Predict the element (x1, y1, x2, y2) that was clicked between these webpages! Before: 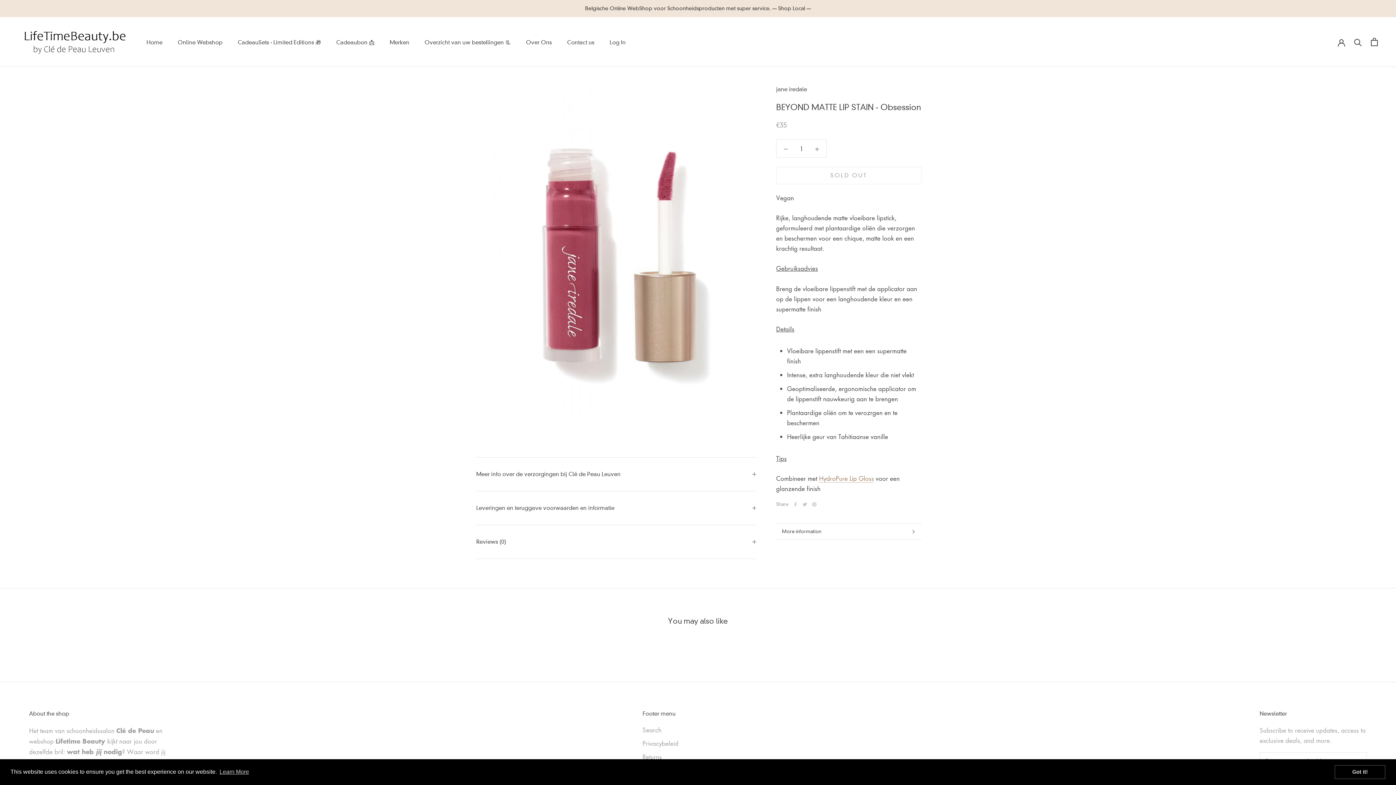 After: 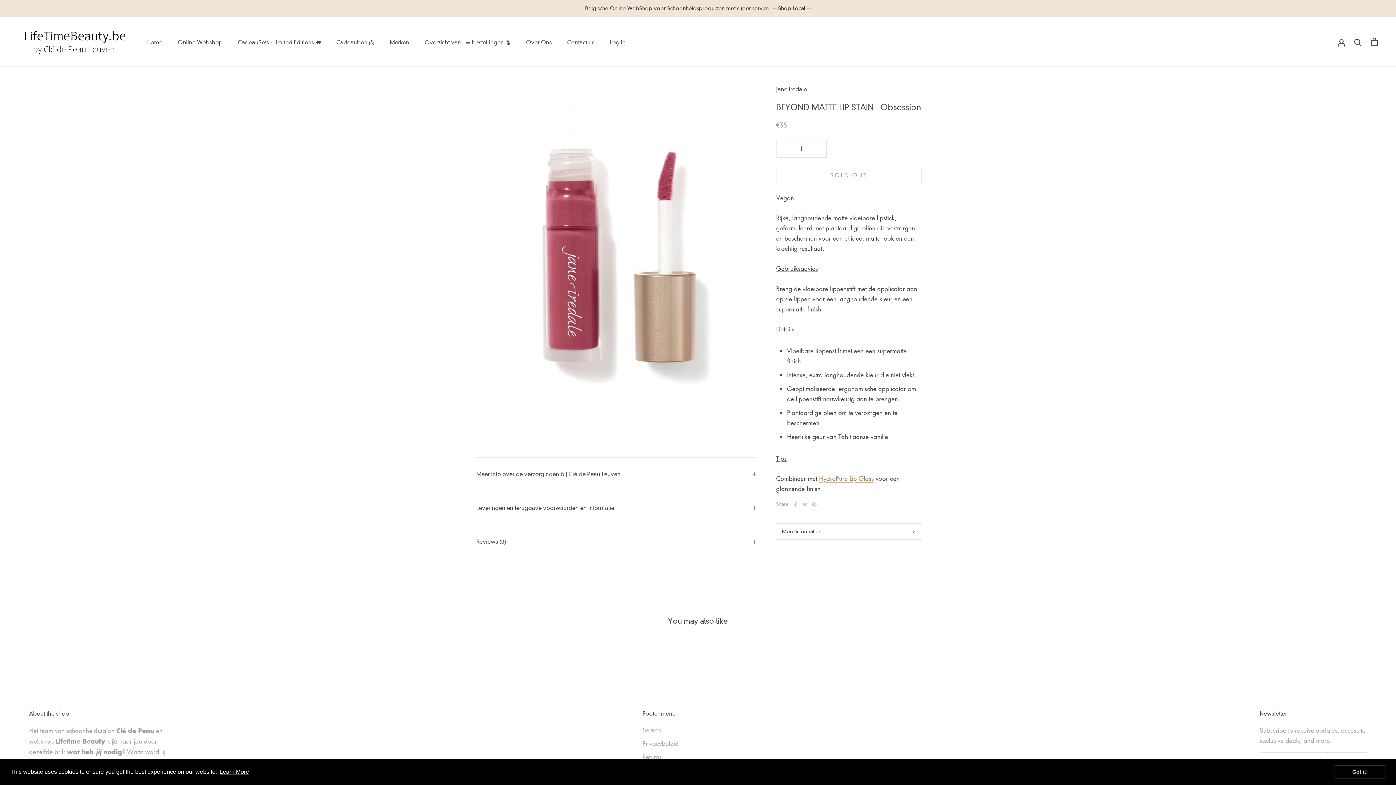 Action: bbox: (218, 766, 250, 777) label: learn more about cookies